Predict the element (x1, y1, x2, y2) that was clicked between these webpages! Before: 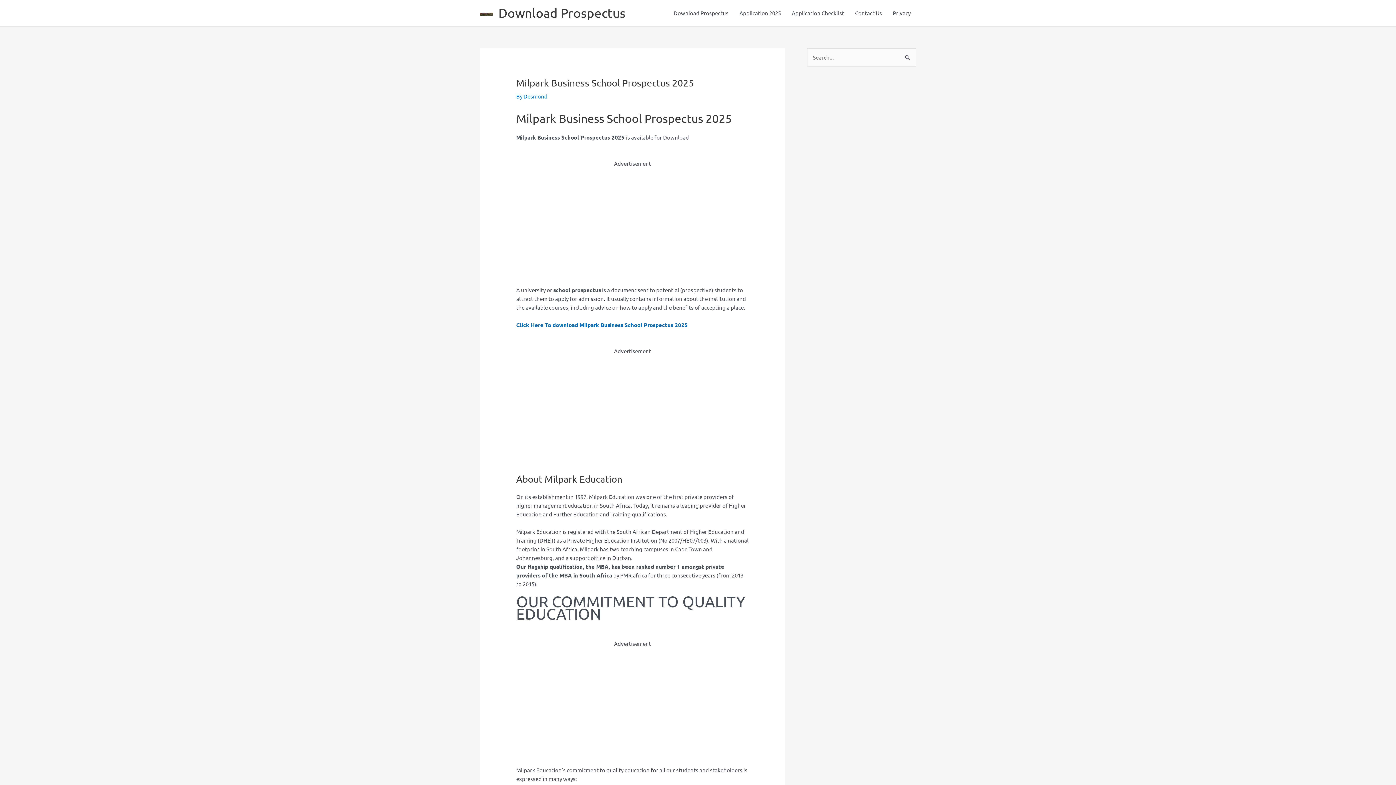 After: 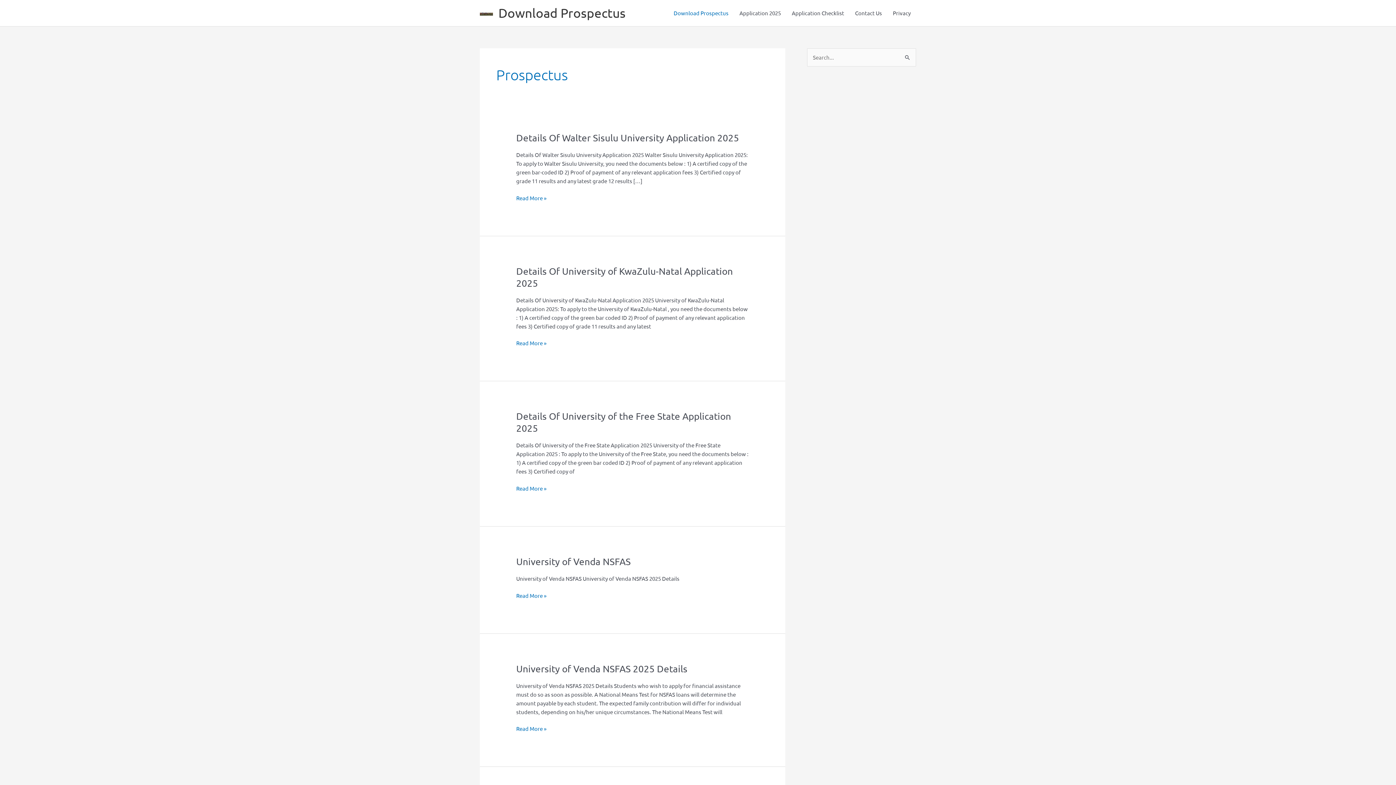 Action: label: Download Prospectus bbox: (668, 0, 734, 26)